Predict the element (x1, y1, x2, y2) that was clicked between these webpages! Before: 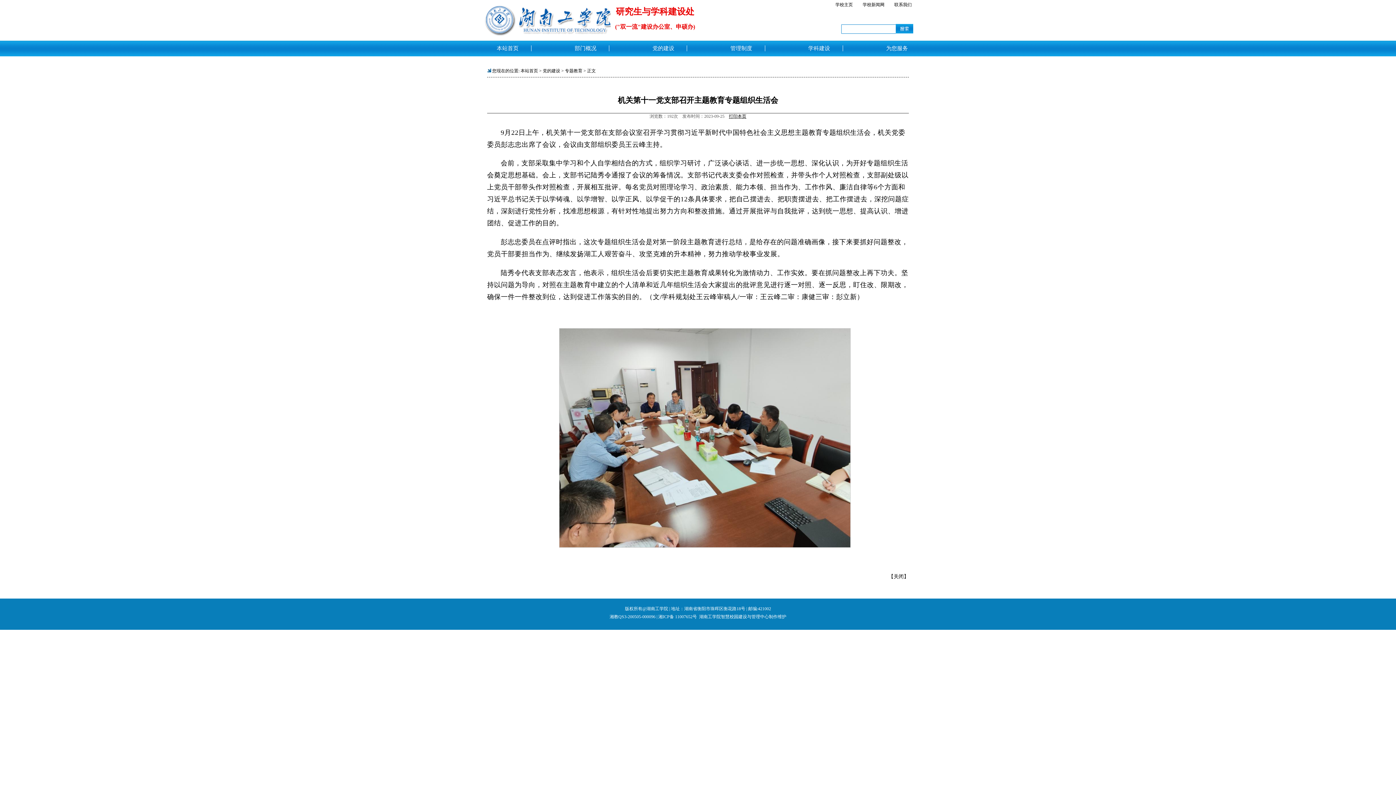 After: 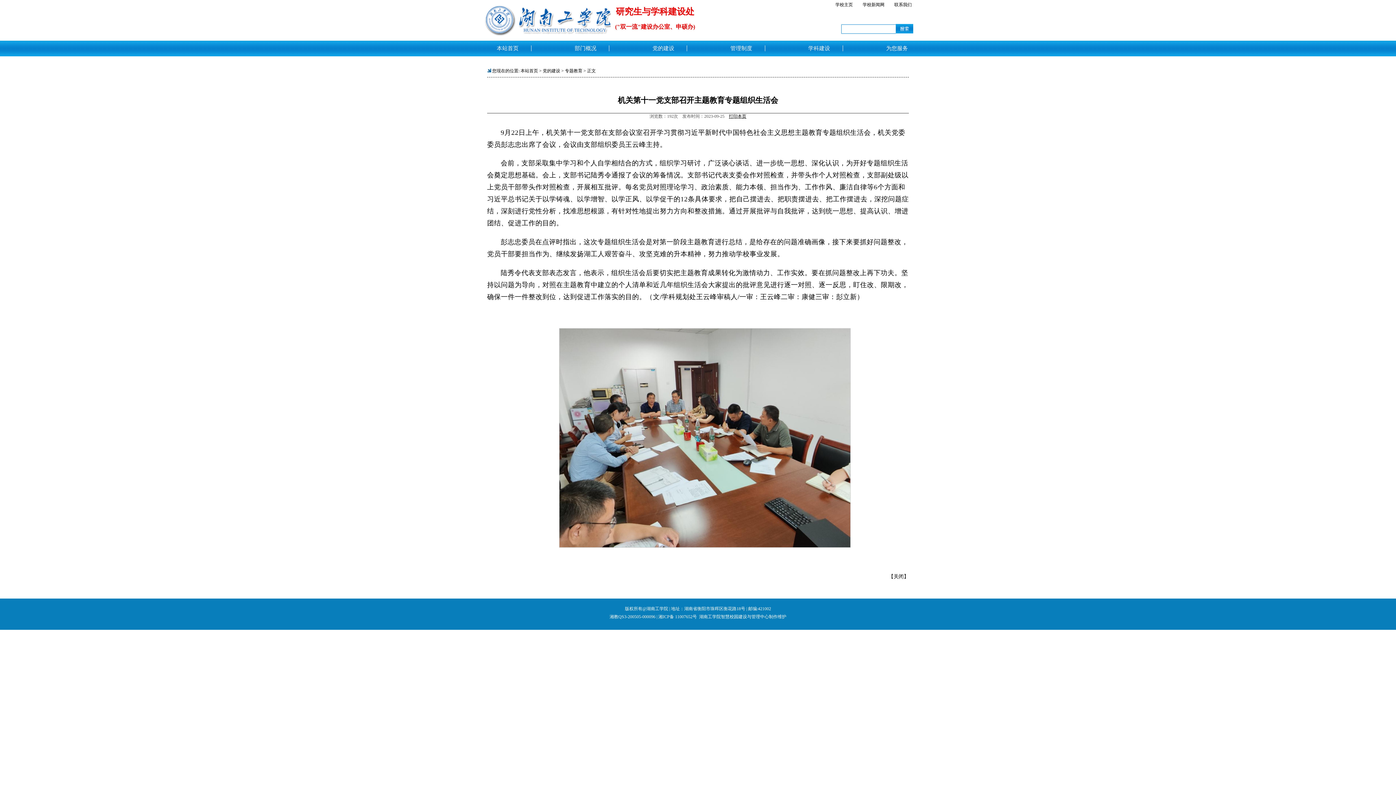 Action: bbox: (893, 574, 904, 579) label: 关闭